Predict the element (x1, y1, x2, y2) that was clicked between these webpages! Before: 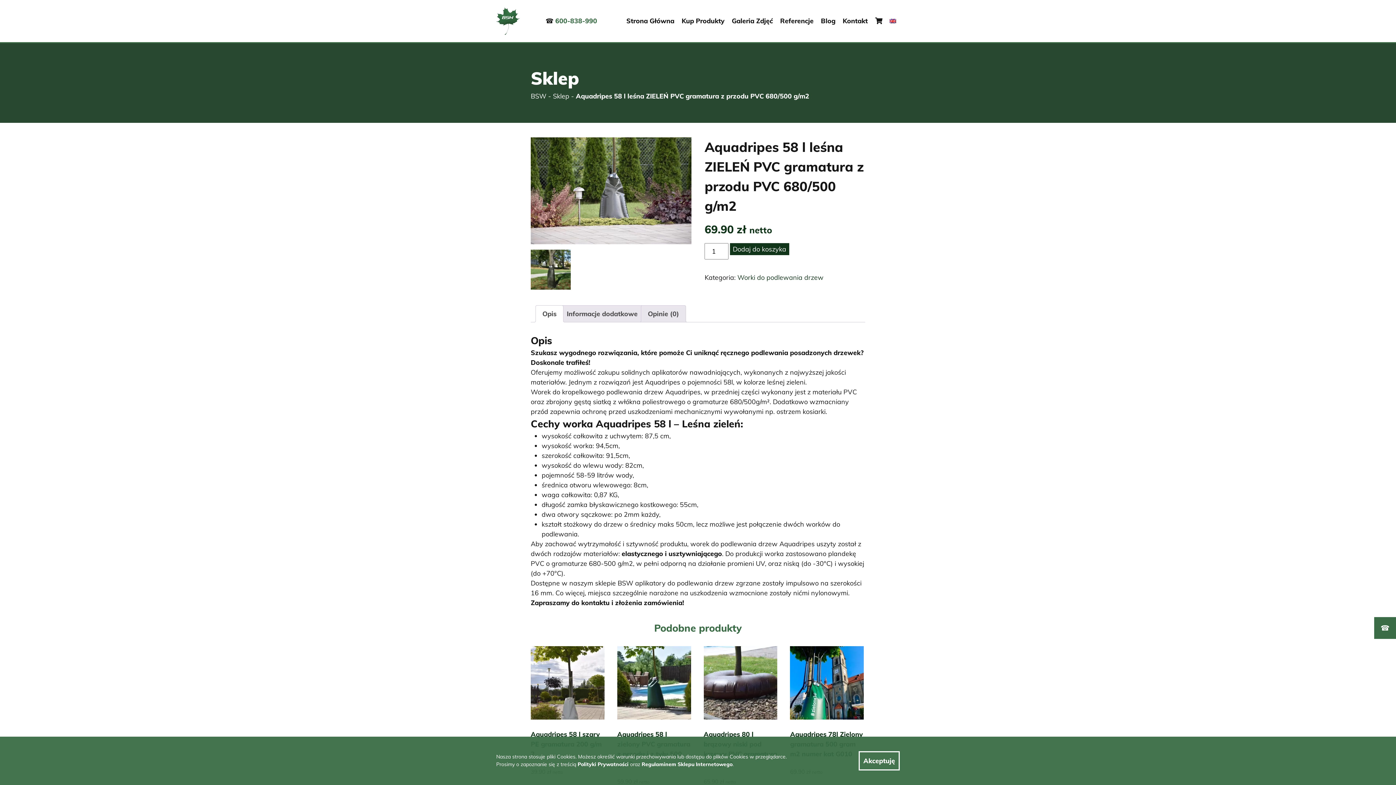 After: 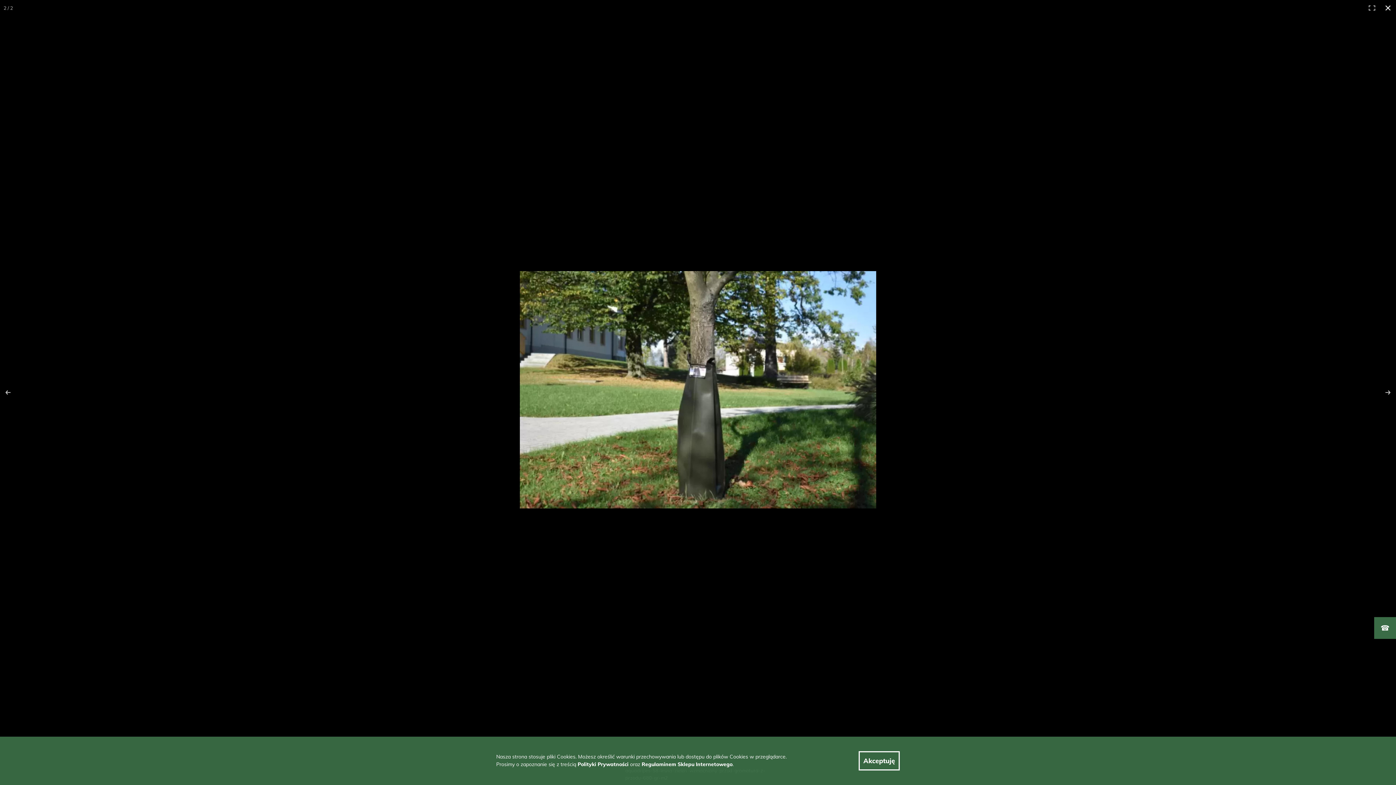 Action: bbox: (530, 249, 571, 289)